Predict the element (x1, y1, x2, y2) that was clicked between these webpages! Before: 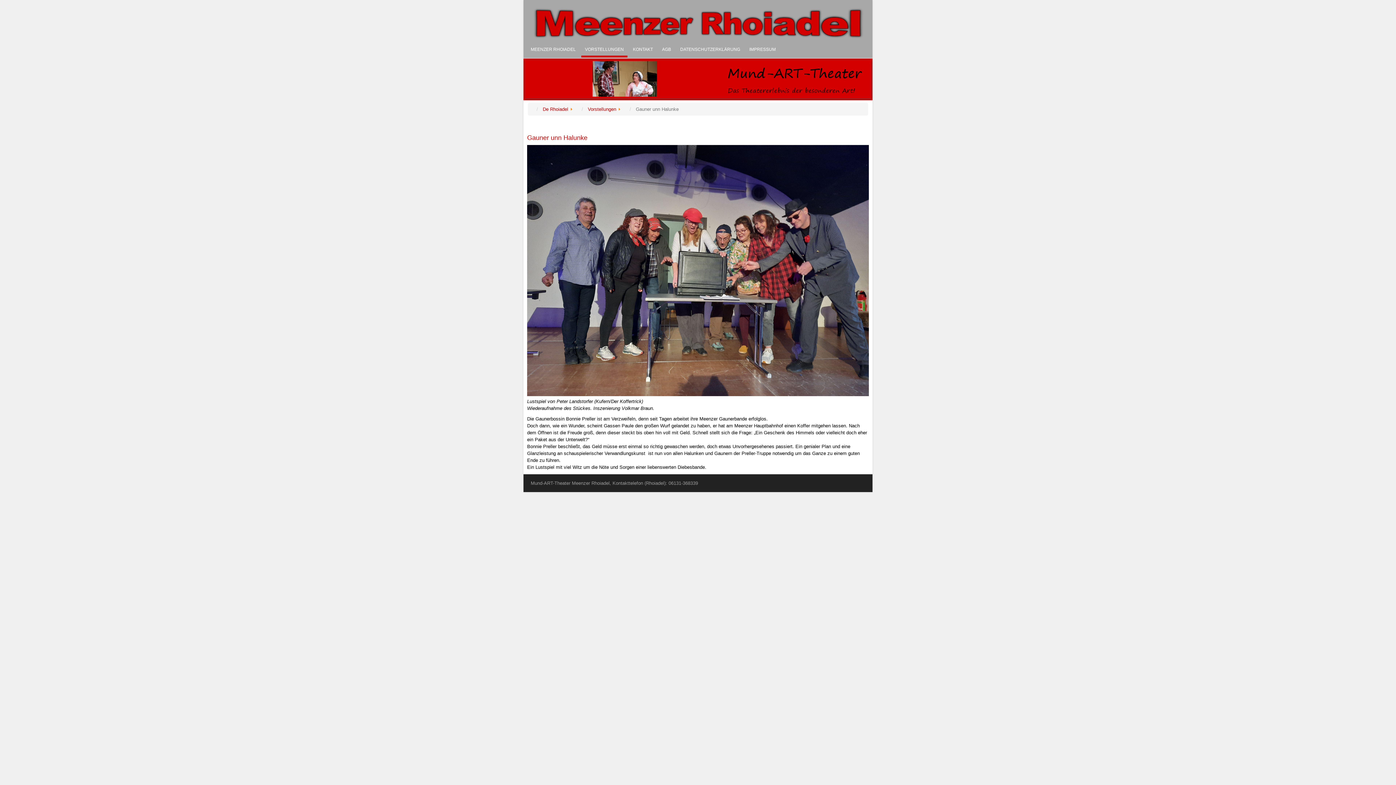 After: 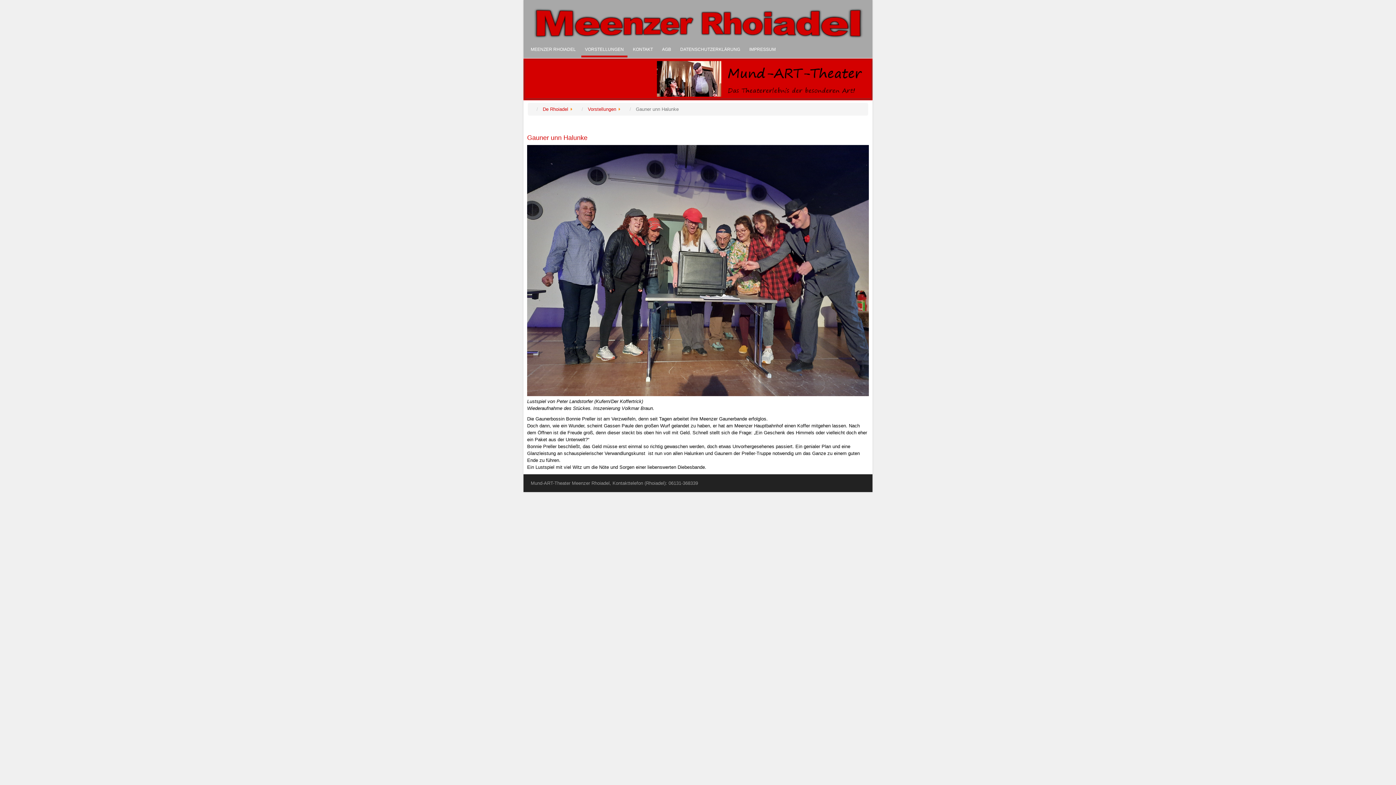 Action: label: Gauner unn Halunke bbox: (527, 134, 587, 141)